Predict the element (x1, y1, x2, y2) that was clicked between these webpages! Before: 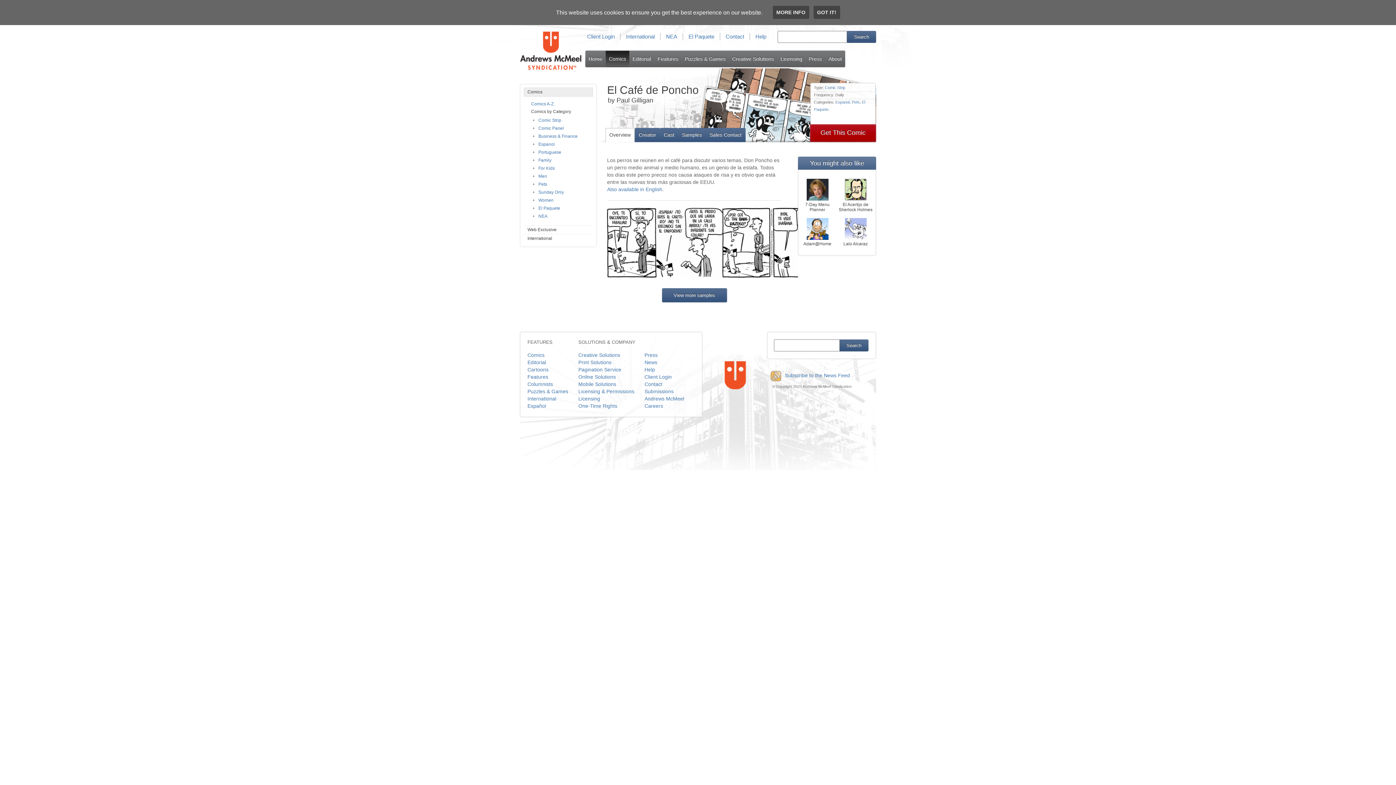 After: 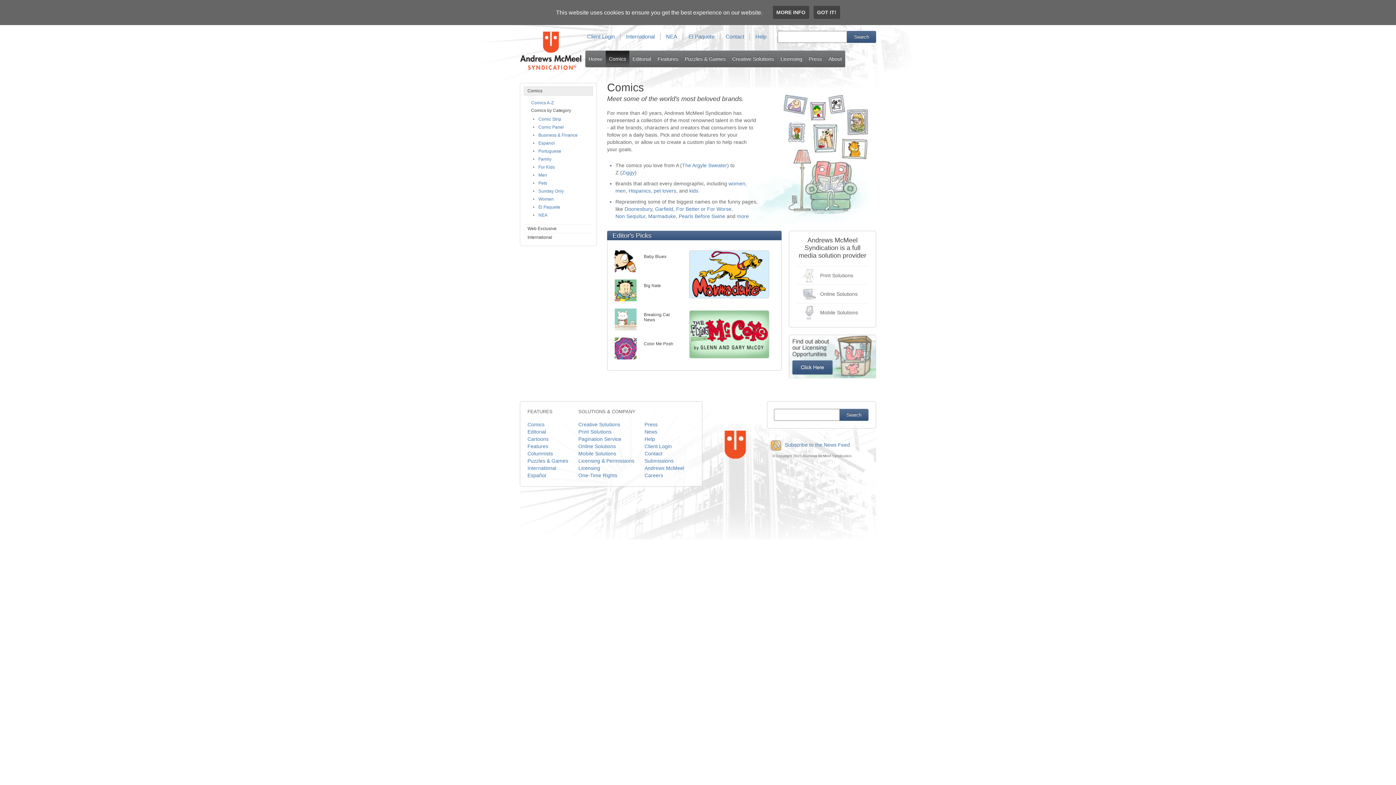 Action: bbox: (524, 87, 593, 96) label: Comics